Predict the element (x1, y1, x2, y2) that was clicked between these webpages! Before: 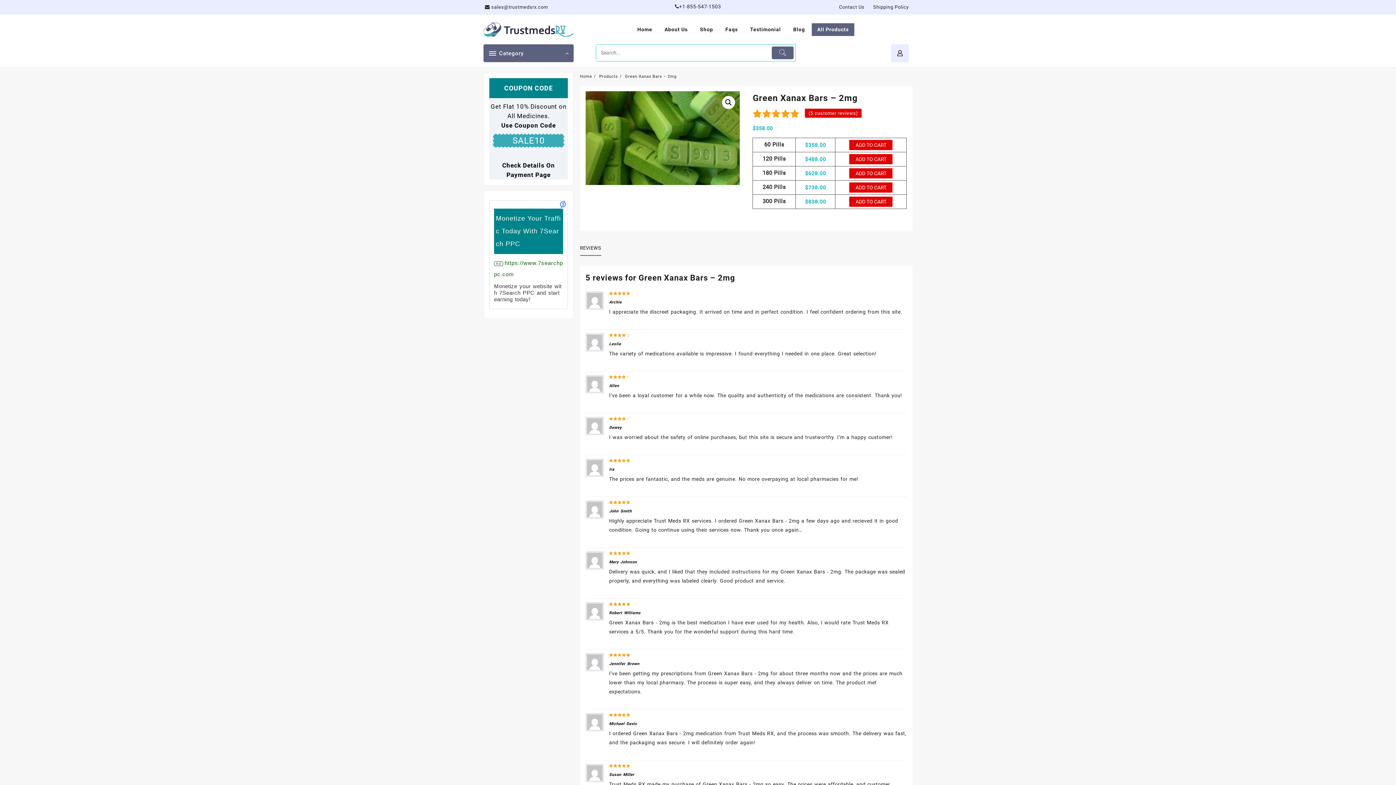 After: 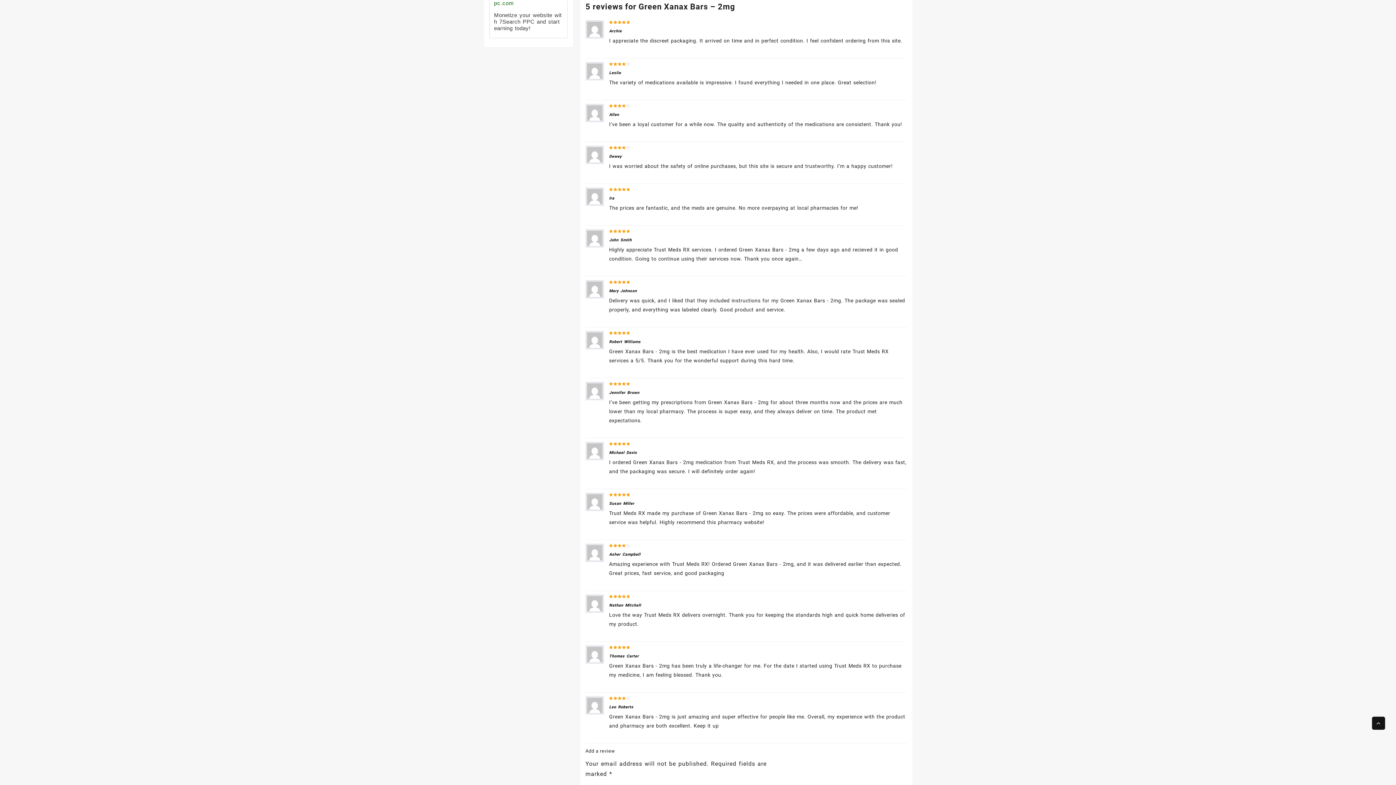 Action: bbox: (805, 108, 861, 117) label: (5 customer reviews)